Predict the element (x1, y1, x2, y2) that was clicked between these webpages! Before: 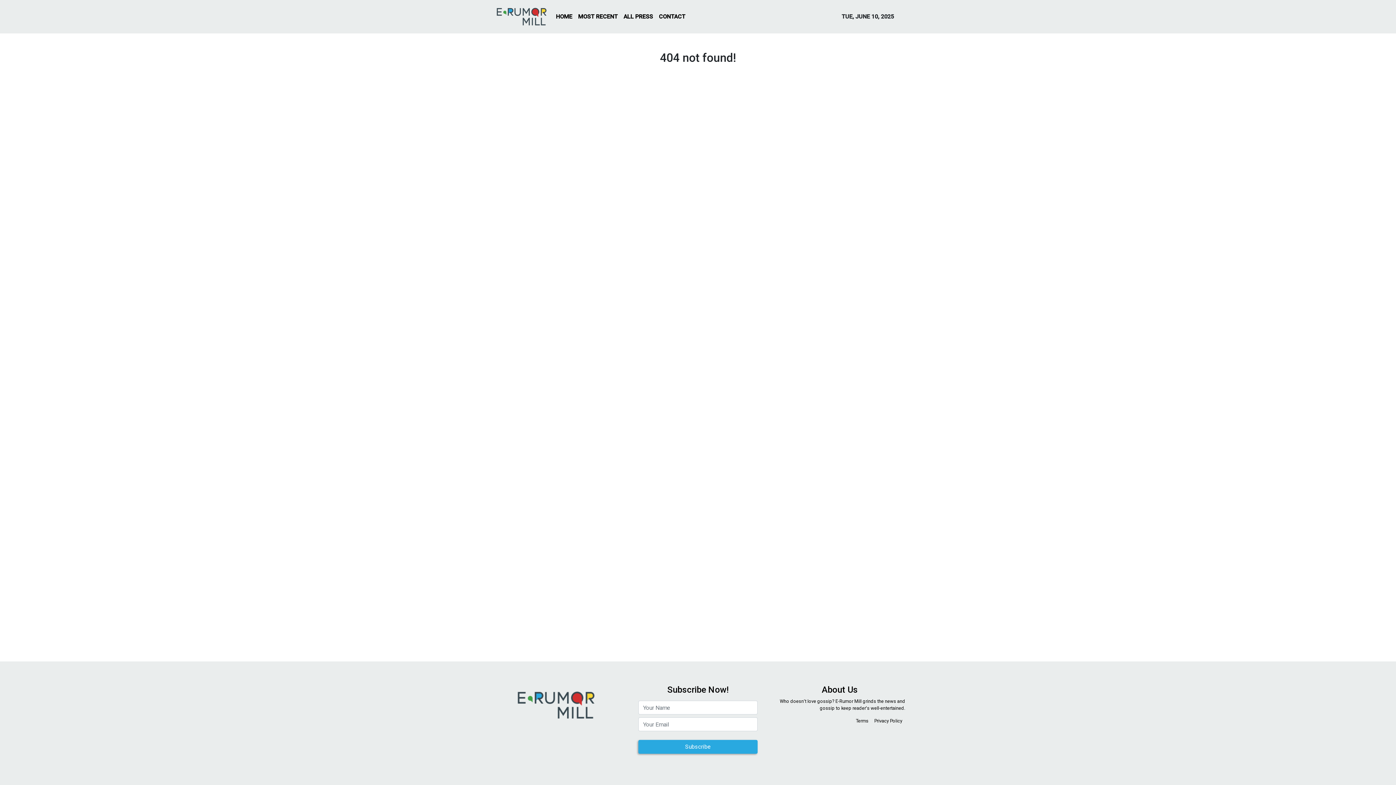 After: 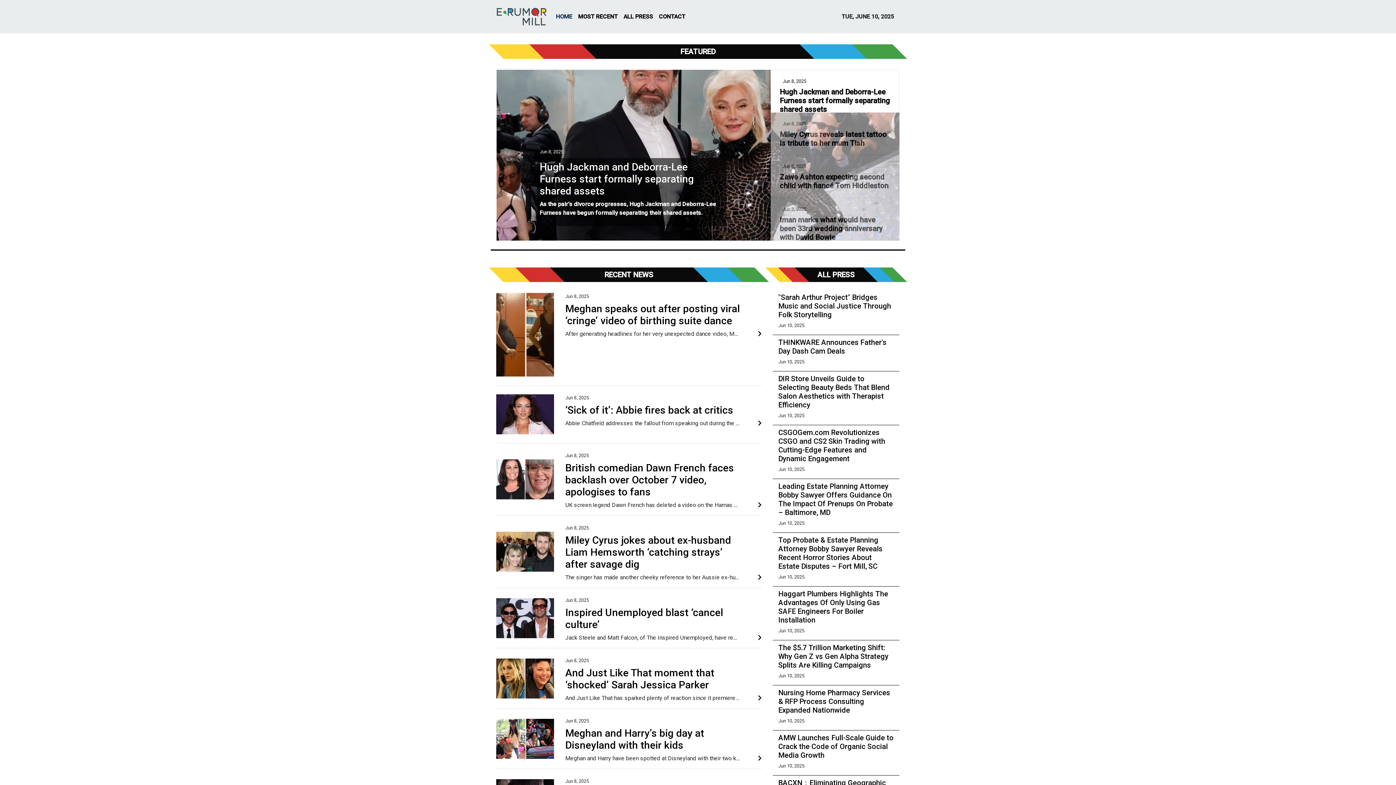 Action: label: HOME bbox: (553, 9, 575, 24)